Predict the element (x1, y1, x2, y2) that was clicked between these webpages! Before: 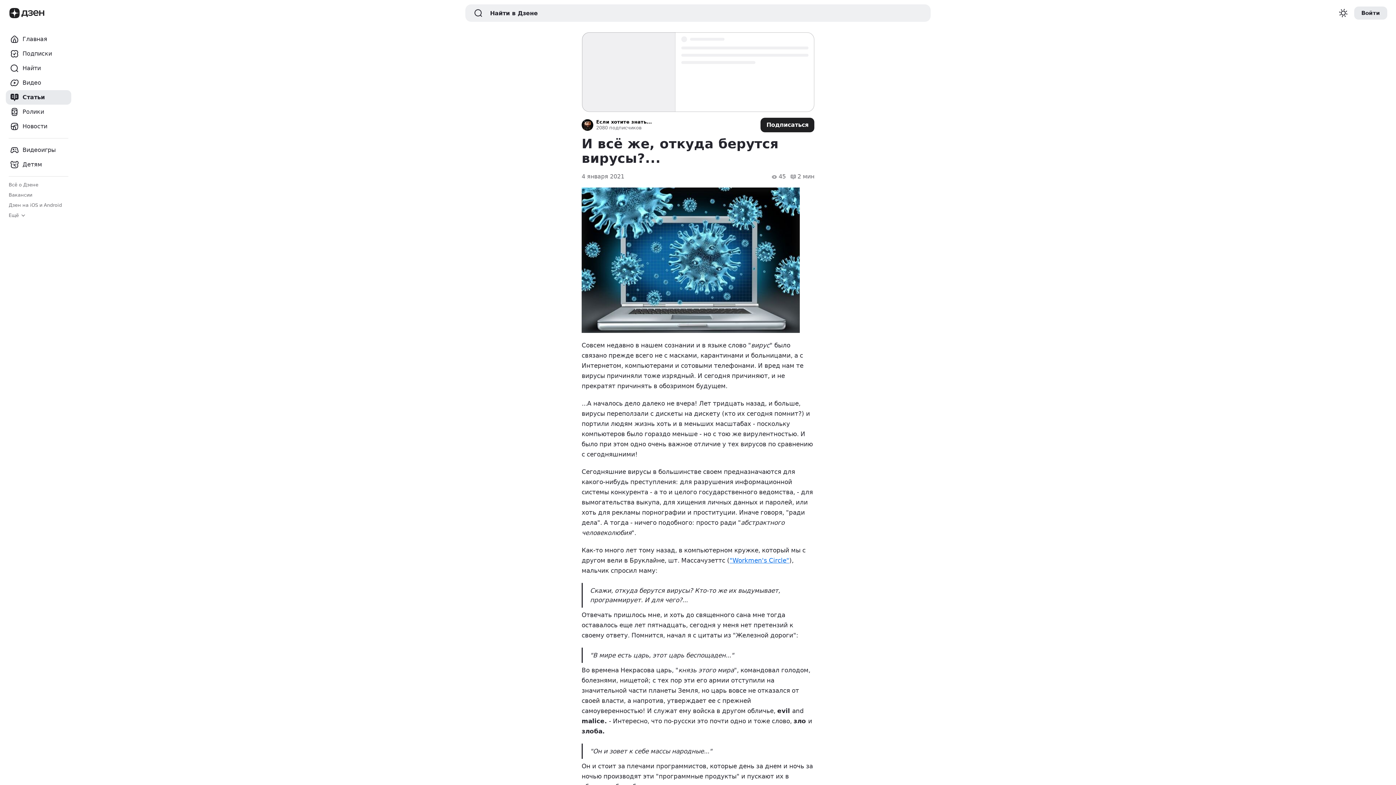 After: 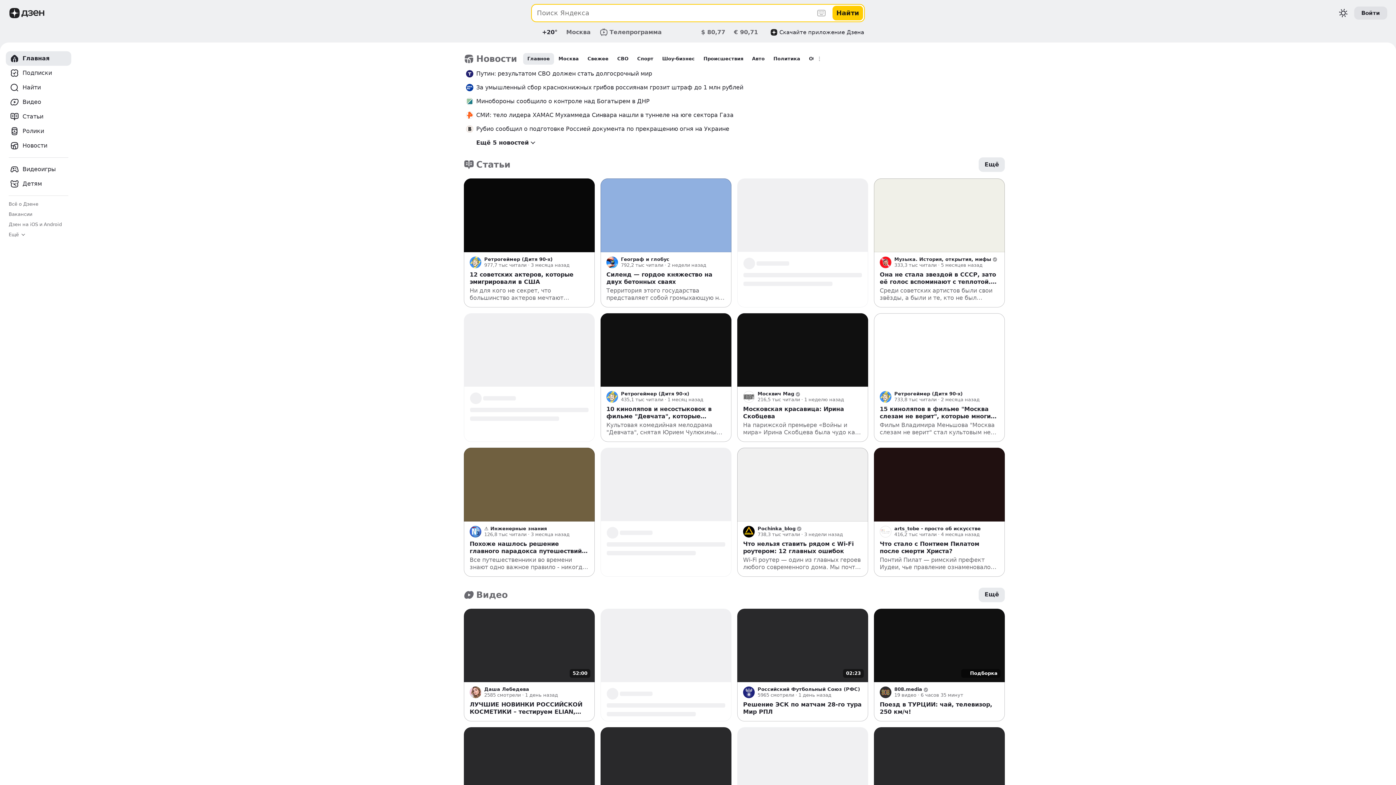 Action: bbox: (9, 8, 19, 18) label: Логотип Бренда